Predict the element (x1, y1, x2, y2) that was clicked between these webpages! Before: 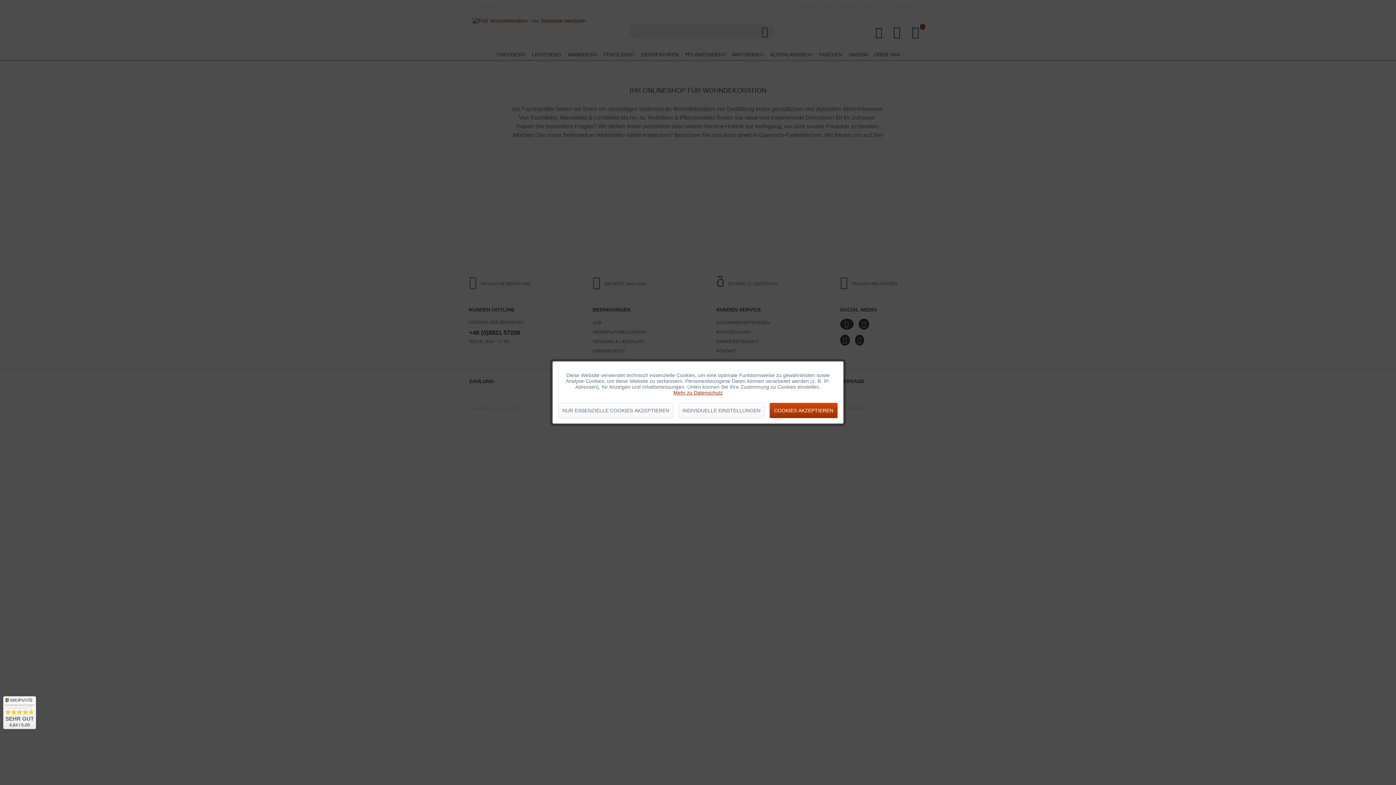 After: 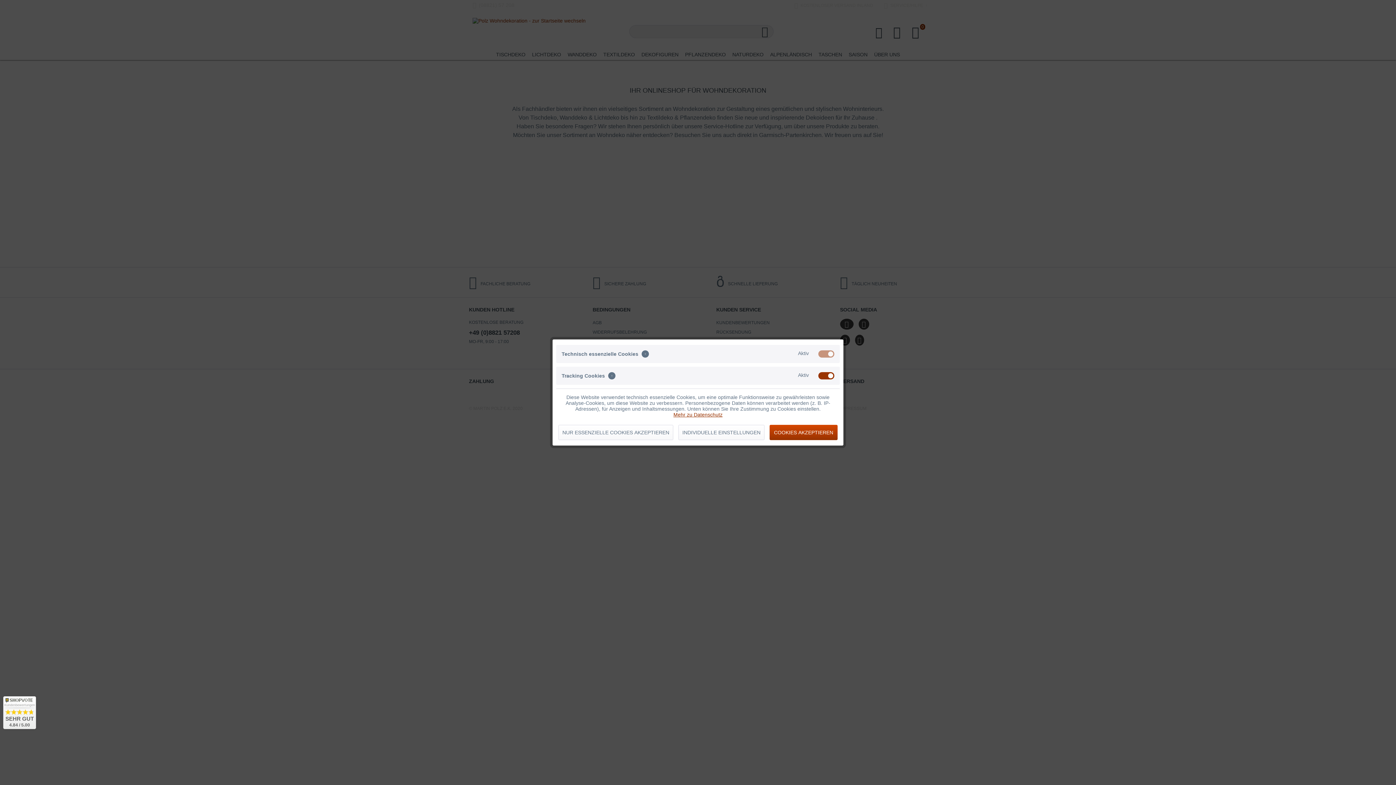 Action: label: INDIVIDUELLE EINSTELLUNGEN bbox: (678, 403, 764, 418)